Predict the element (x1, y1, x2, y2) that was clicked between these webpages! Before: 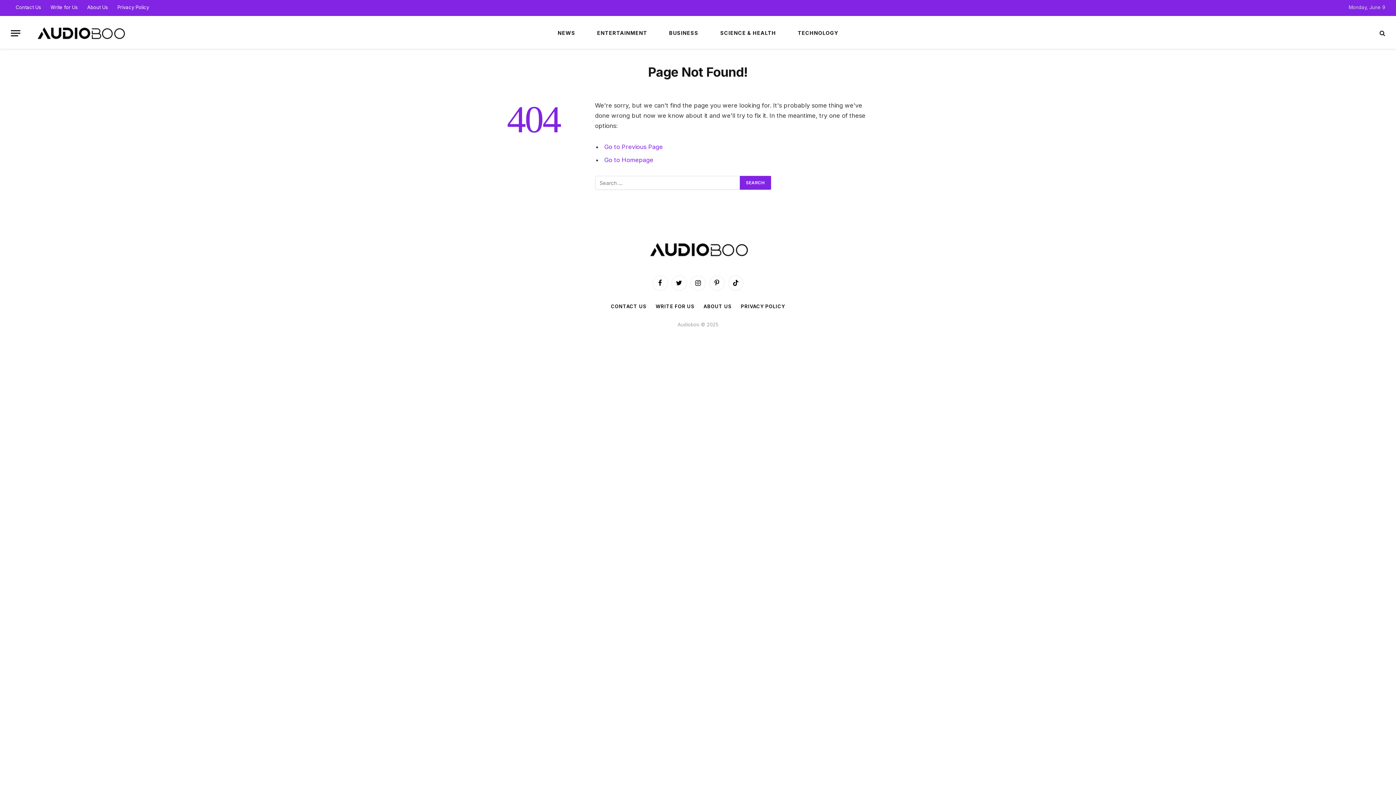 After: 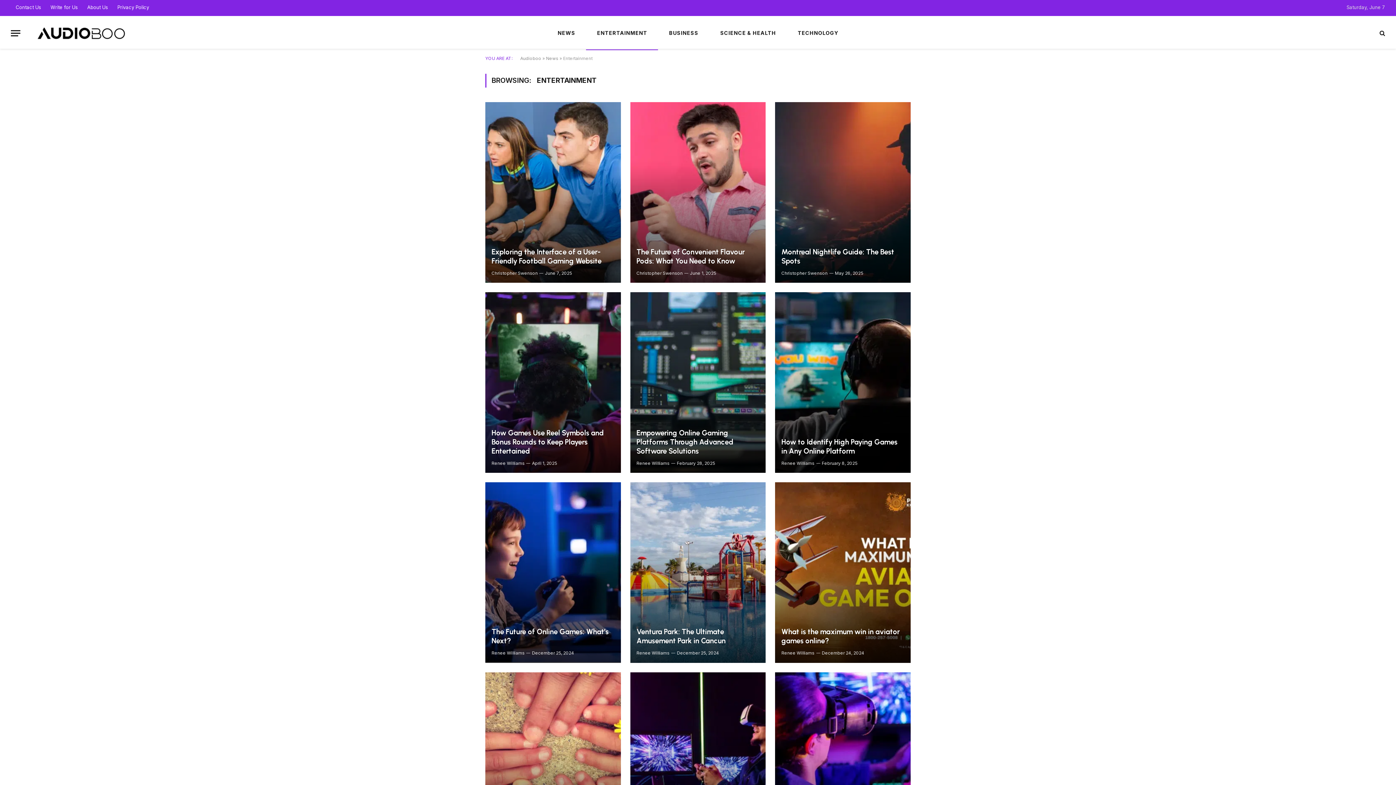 Action: label: ENTERTAINMENT bbox: (586, 16, 658, 50)